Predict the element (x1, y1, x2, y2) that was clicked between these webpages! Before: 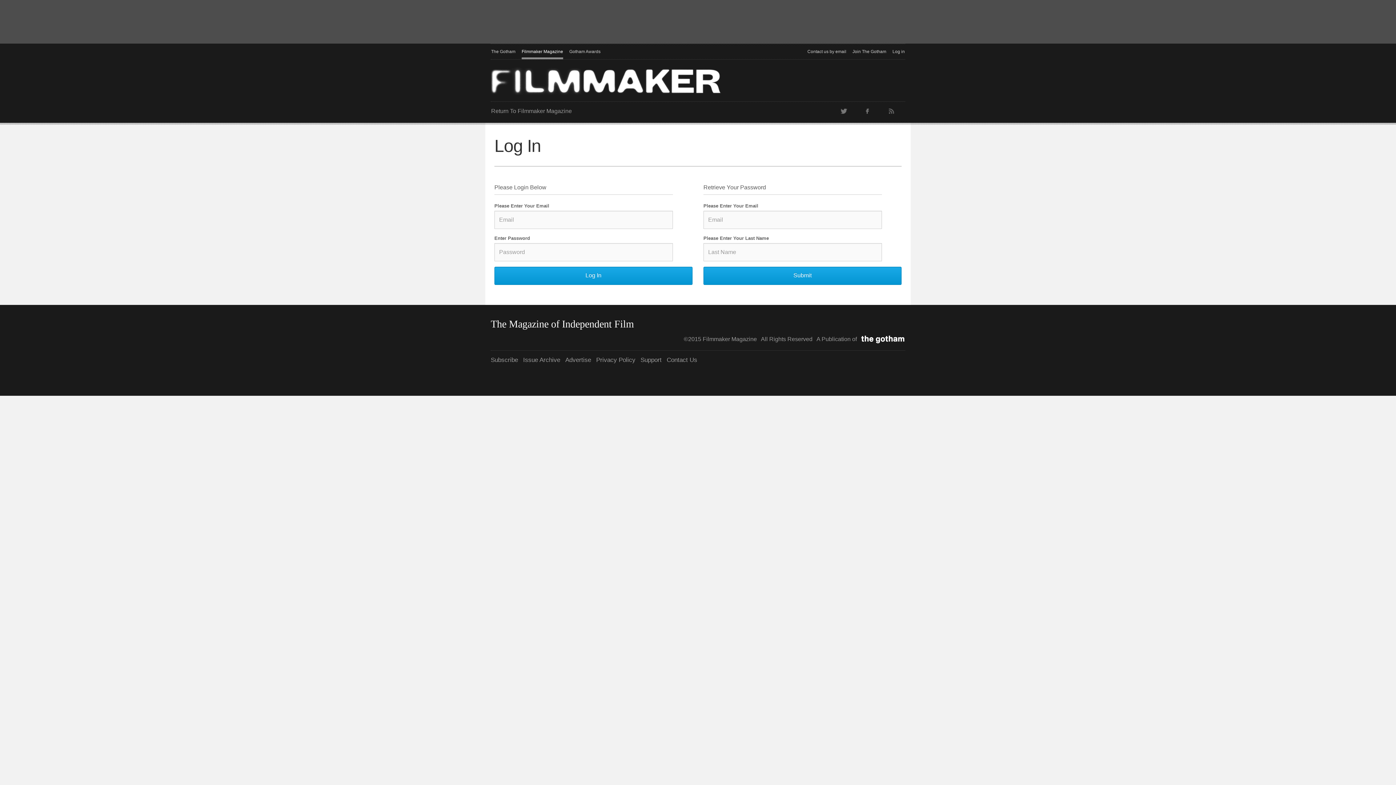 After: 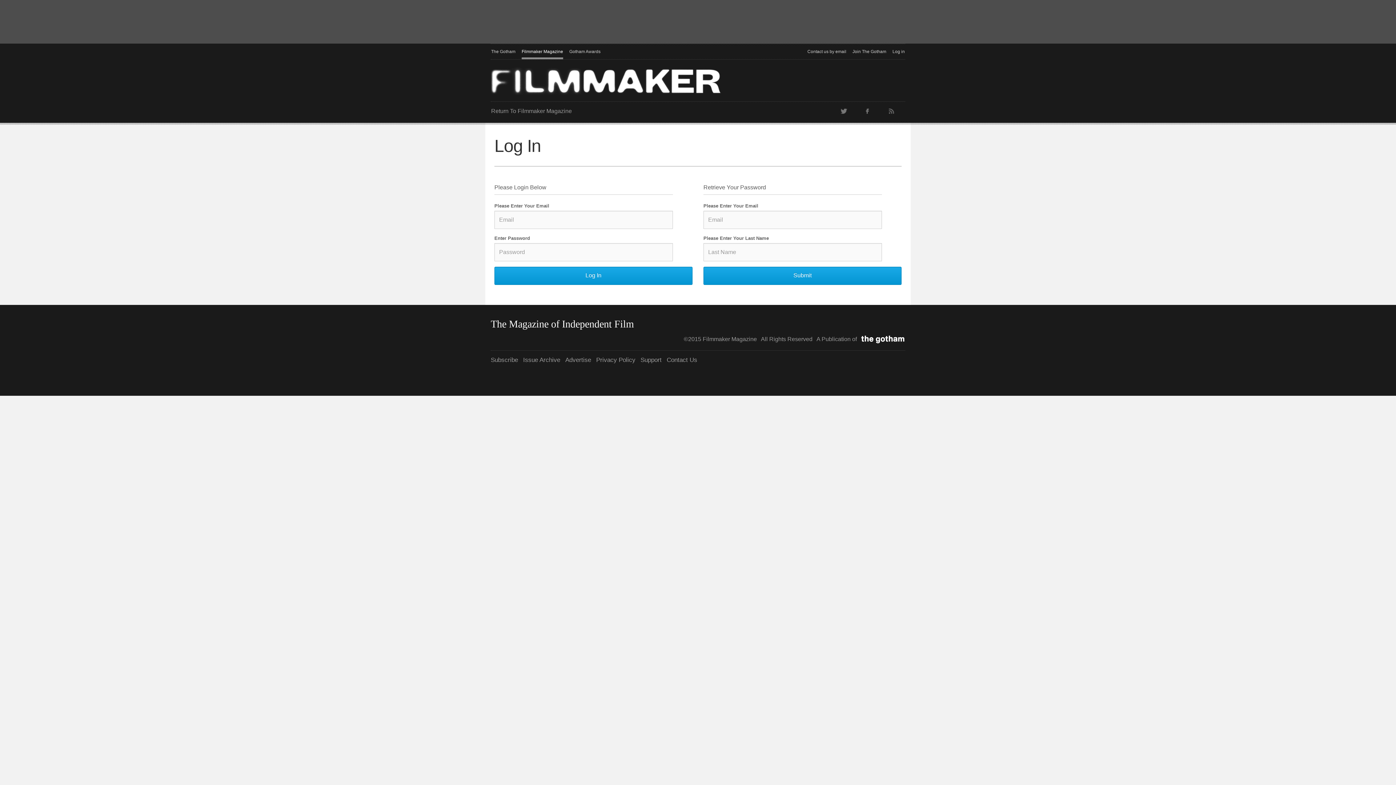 Action: label: Twitter bbox: (835, 102, 853, 120)